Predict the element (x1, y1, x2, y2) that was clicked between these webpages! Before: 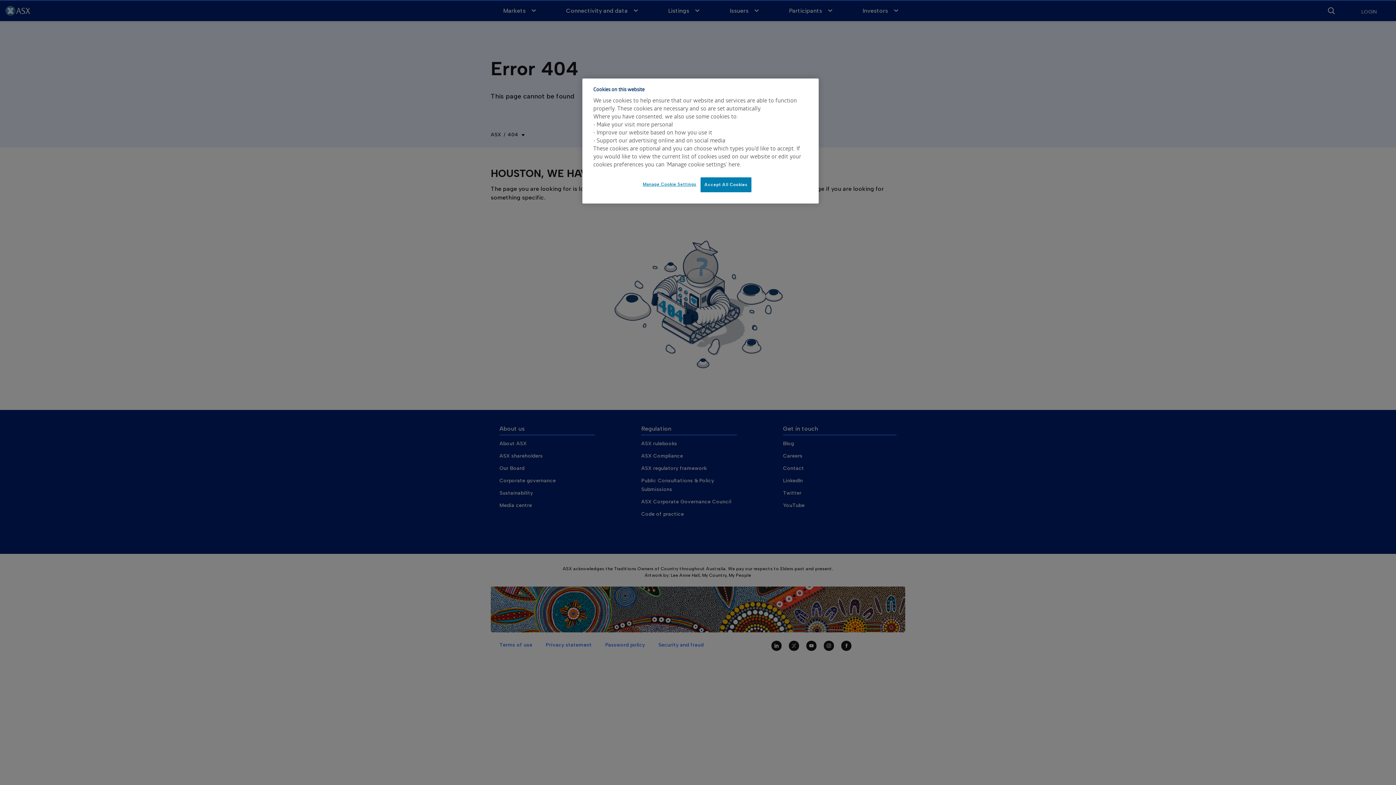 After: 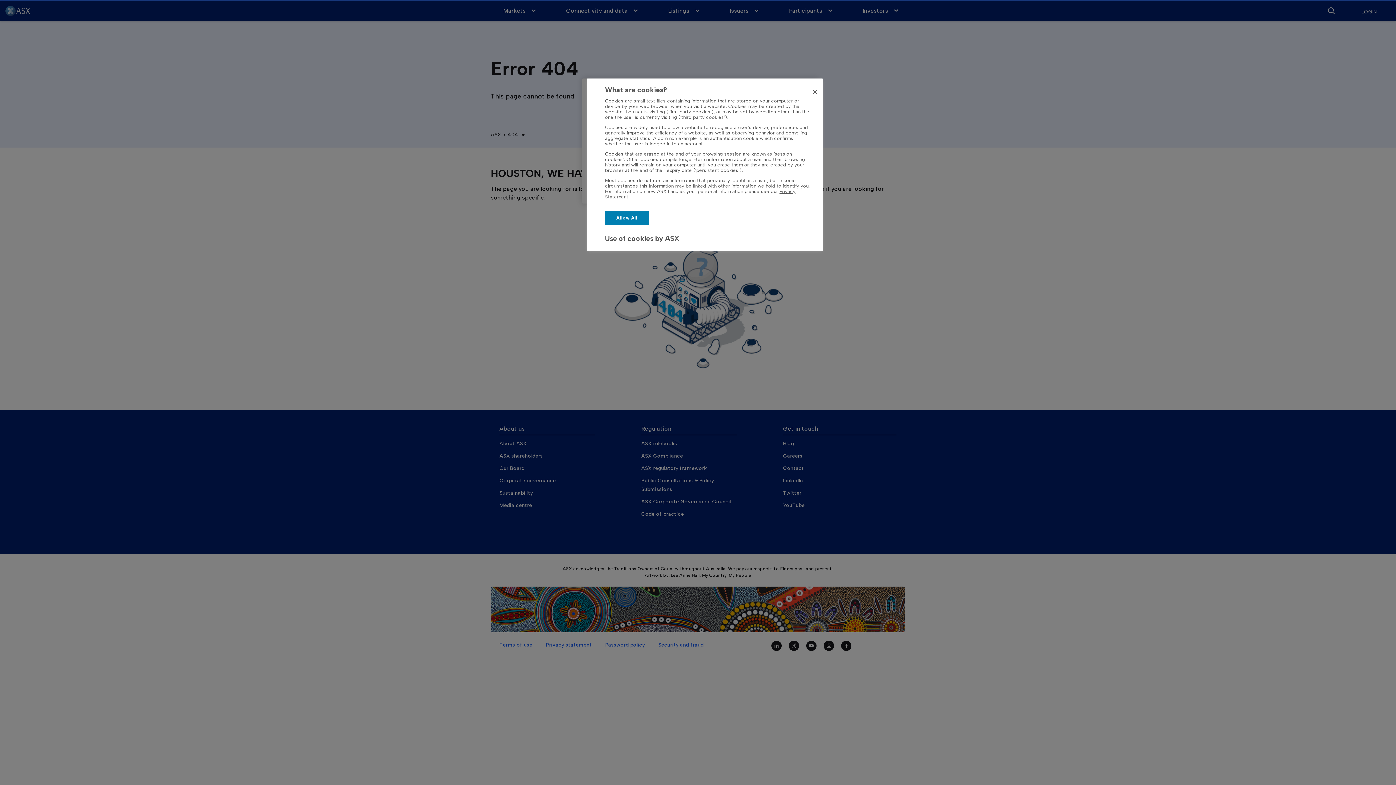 Action: bbox: (642, 177, 696, 191) label: Manage Cookie Settings